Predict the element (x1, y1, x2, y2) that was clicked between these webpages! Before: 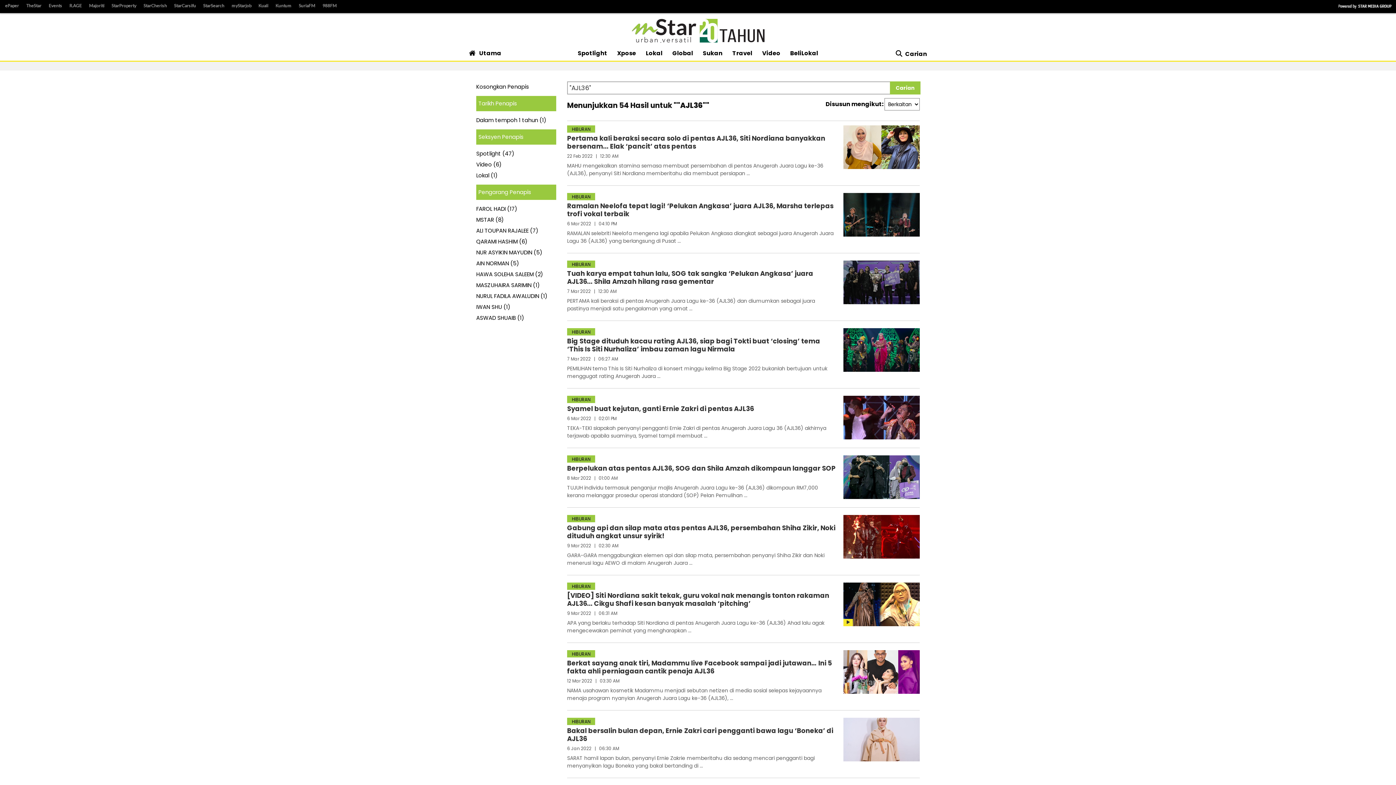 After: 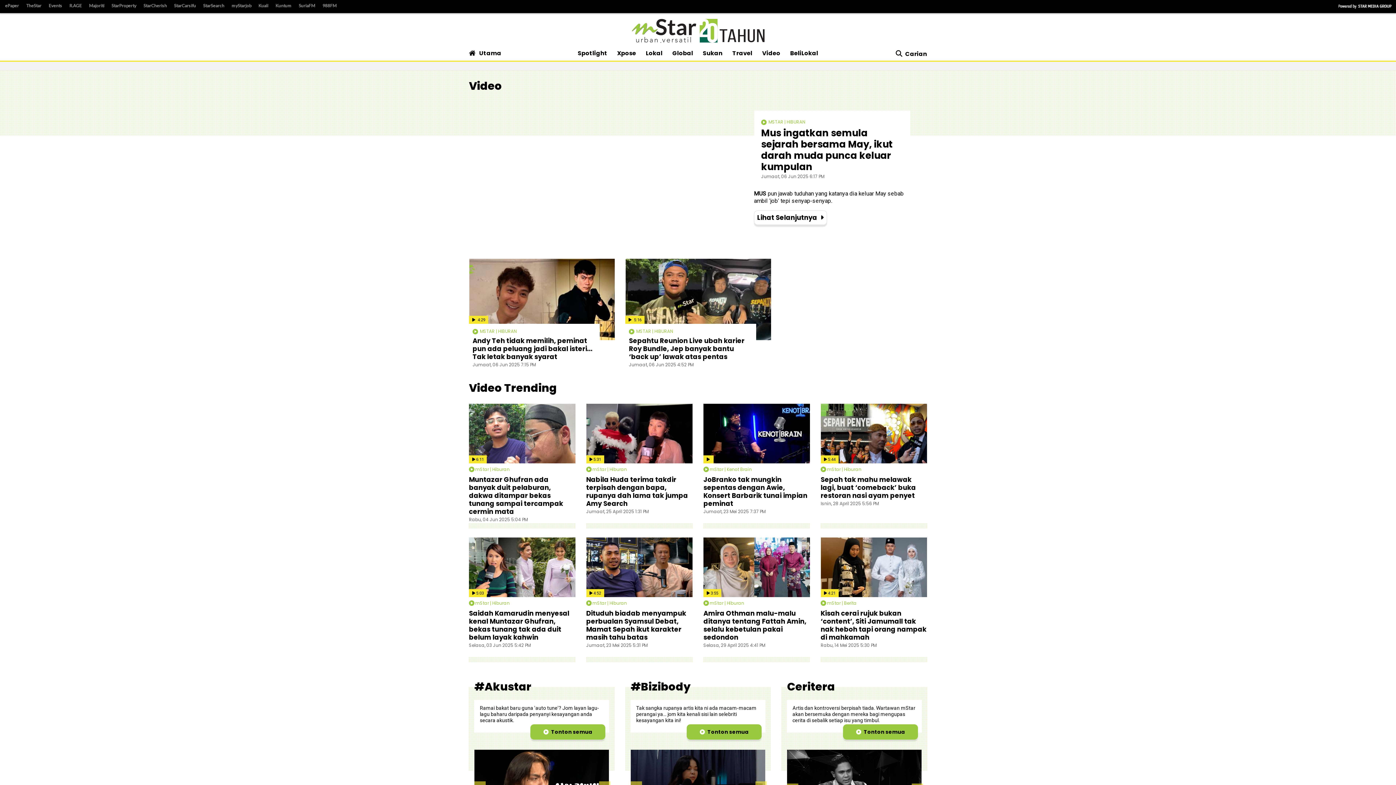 Action: bbox: (762, 48, 780, 57) label: Video